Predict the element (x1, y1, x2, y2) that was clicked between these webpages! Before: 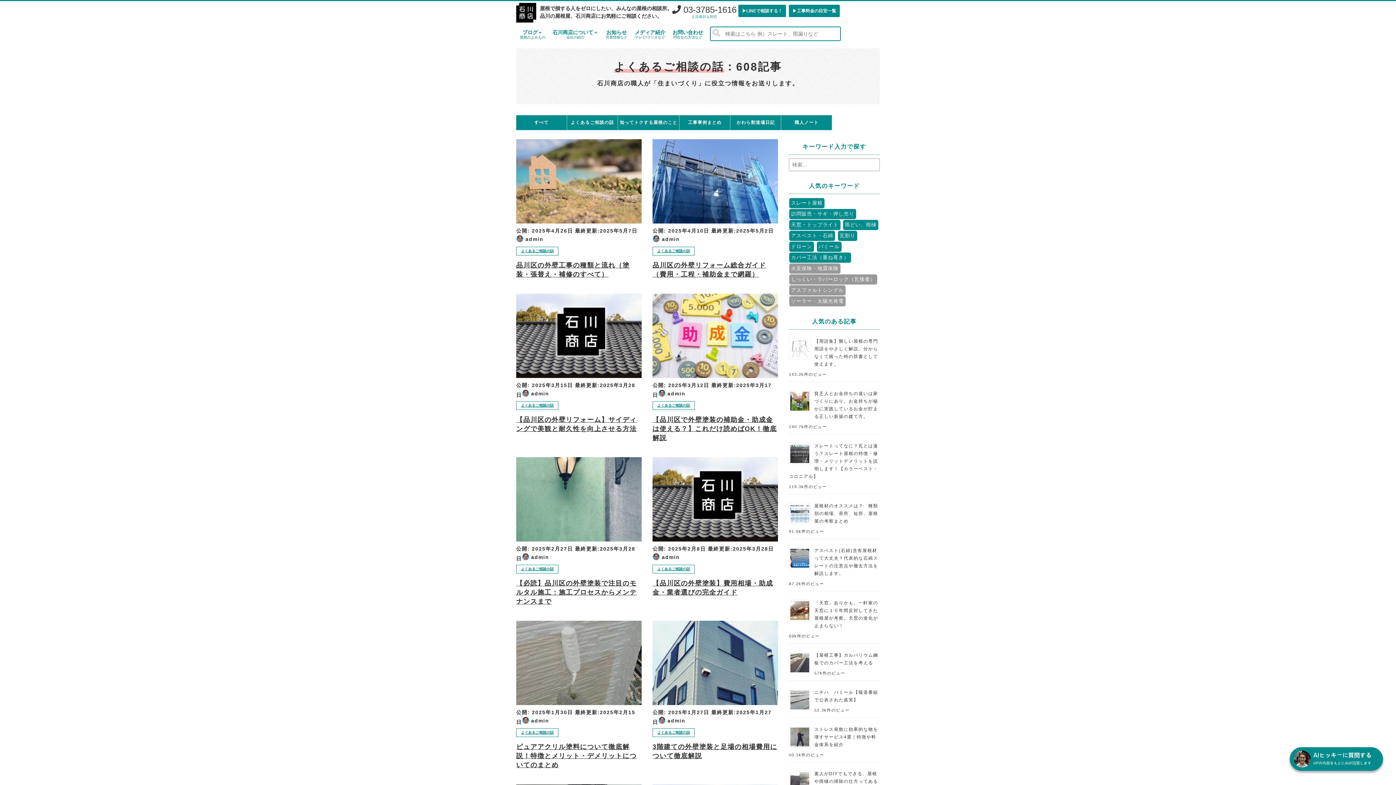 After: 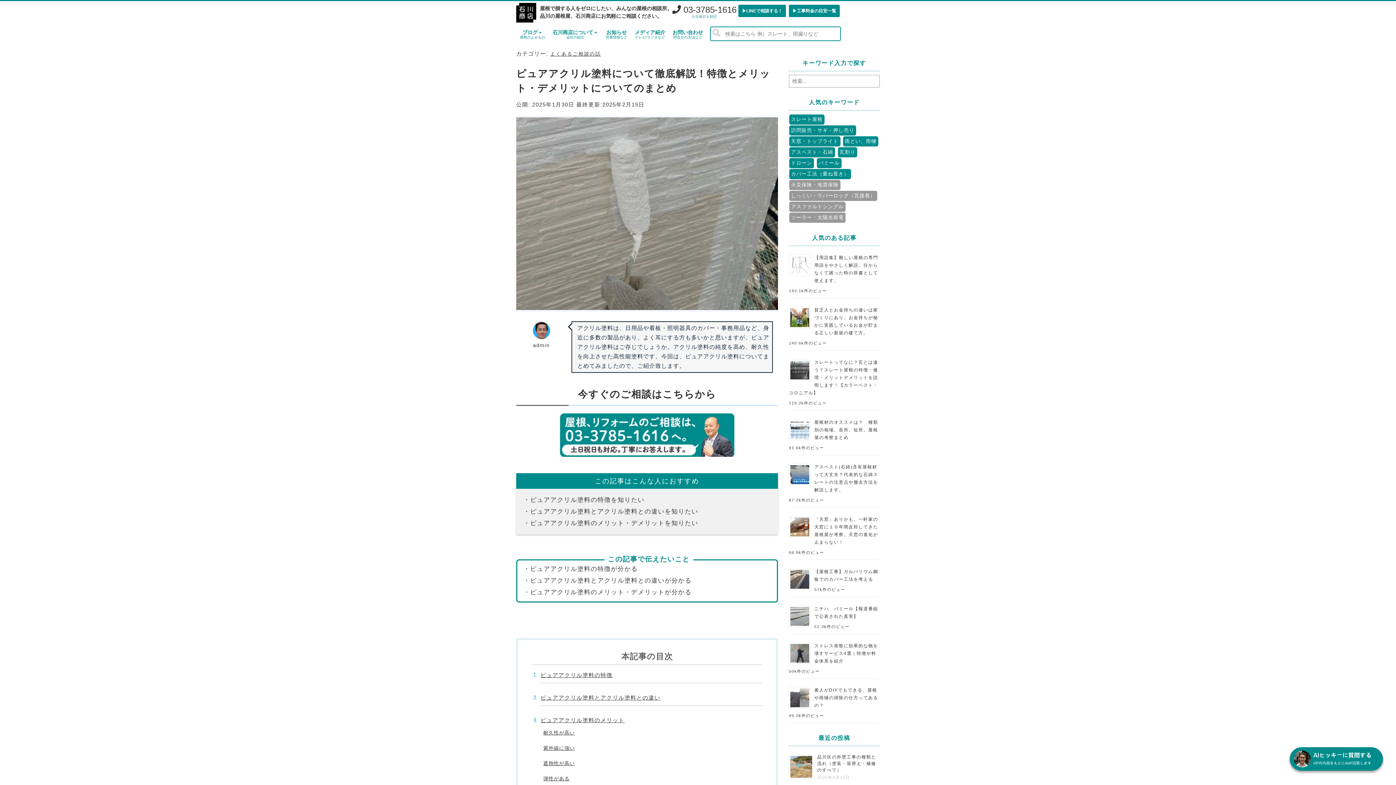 Action: bbox: (516, 743, 636, 768) label: ピュアアクリル塗料について徹底解説！特徴とメリット・デメリットについてのまとめ